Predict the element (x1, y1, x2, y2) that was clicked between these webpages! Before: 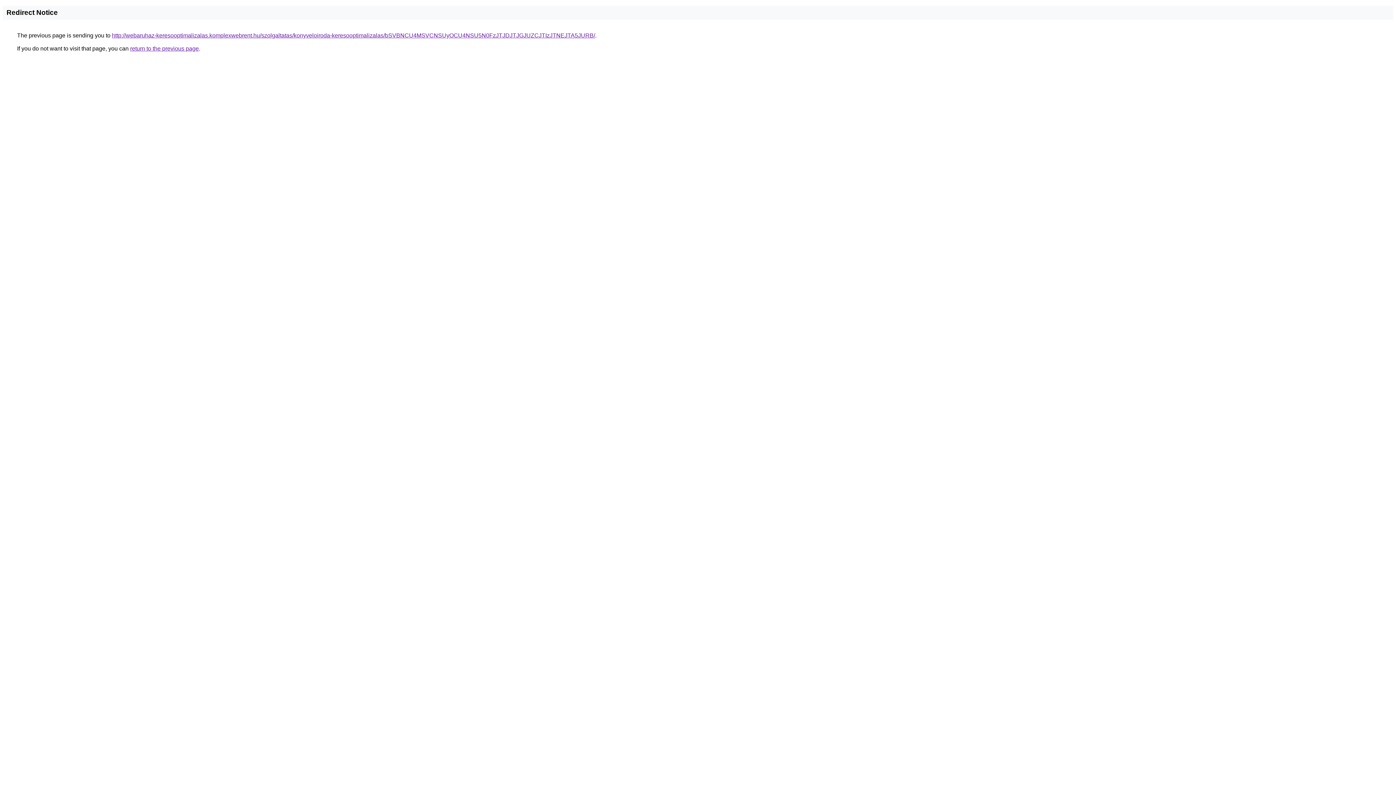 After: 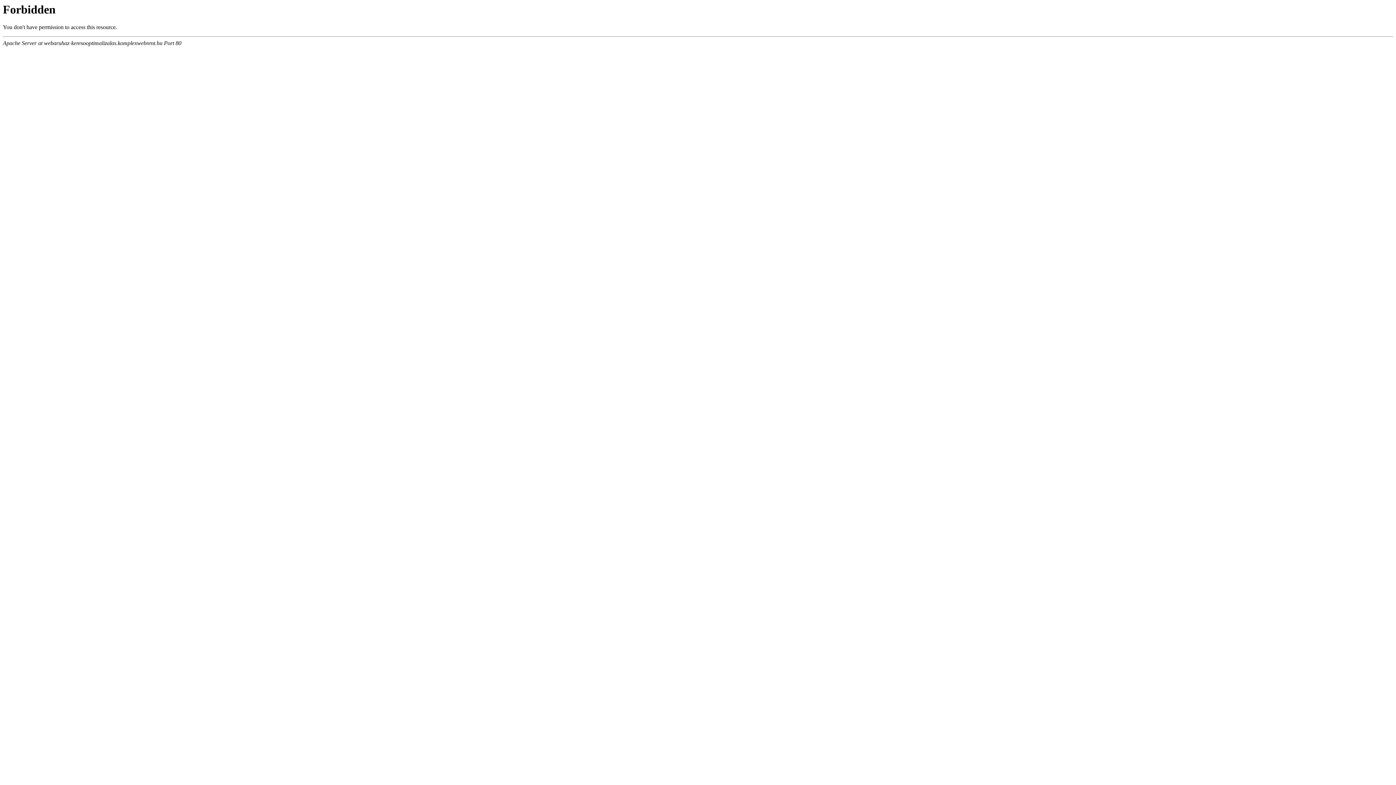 Action: bbox: (112, 32, 595, 38) label: http://webaruhaz-keresooptimalizalas.komplexwebrent.hu/szolgaltatas/konyveloiroda-keresooptimalizalas/bSVBNCU4MSVCNSUyOCU4NSU5N0FzJTJDJTJGJUZCJTIzJTNEJTA5JURB/